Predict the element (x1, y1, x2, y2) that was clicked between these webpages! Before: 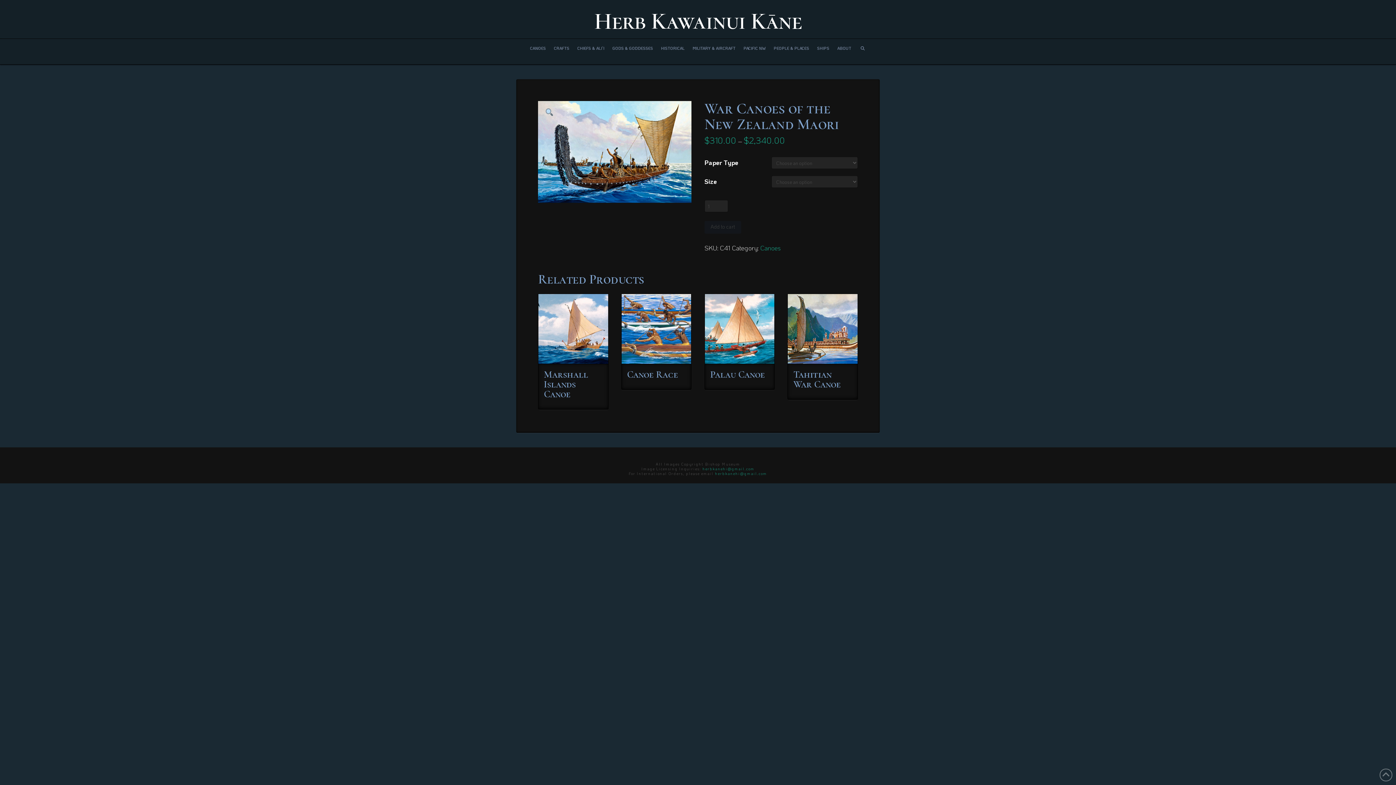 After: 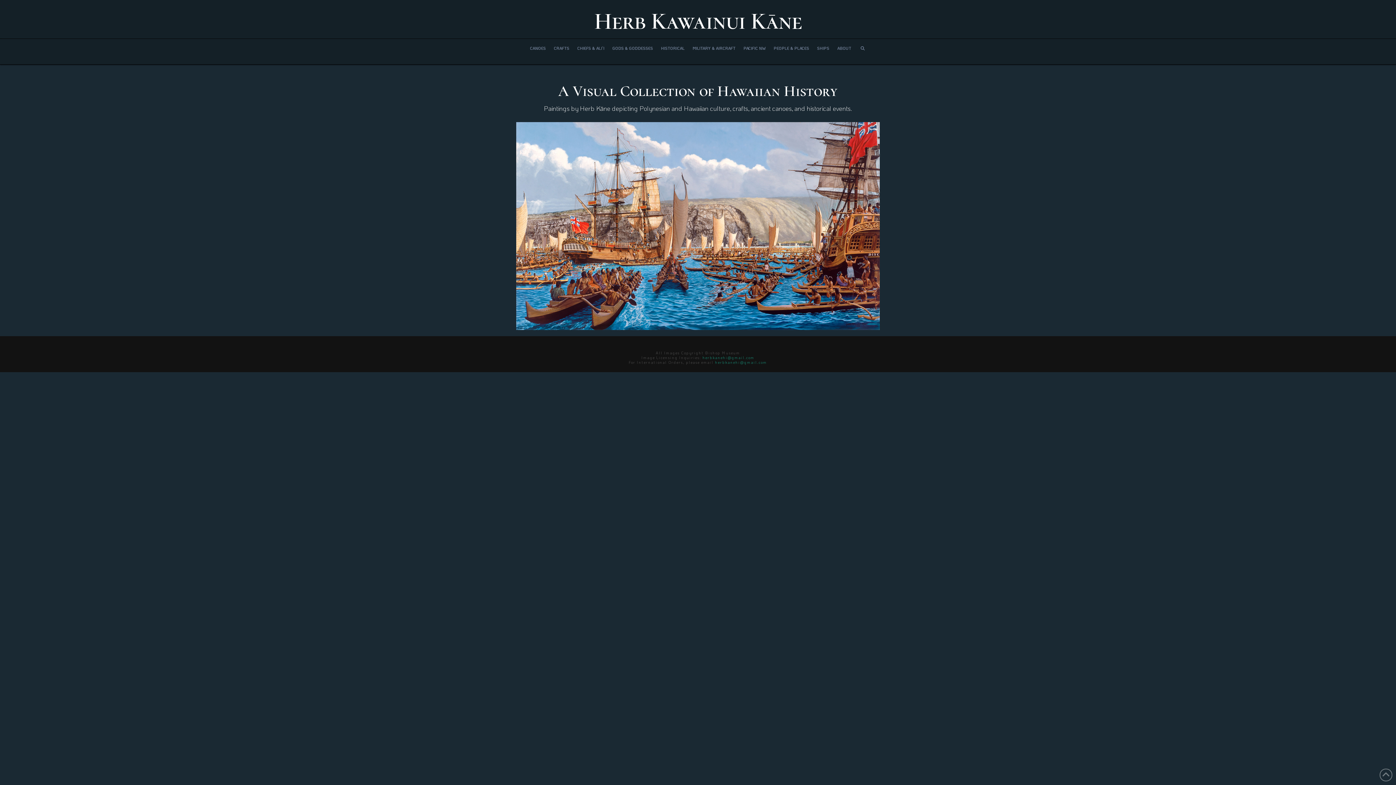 Action: label: Herb Kawainui Kāne bbox: (594, 9, 802, 33)